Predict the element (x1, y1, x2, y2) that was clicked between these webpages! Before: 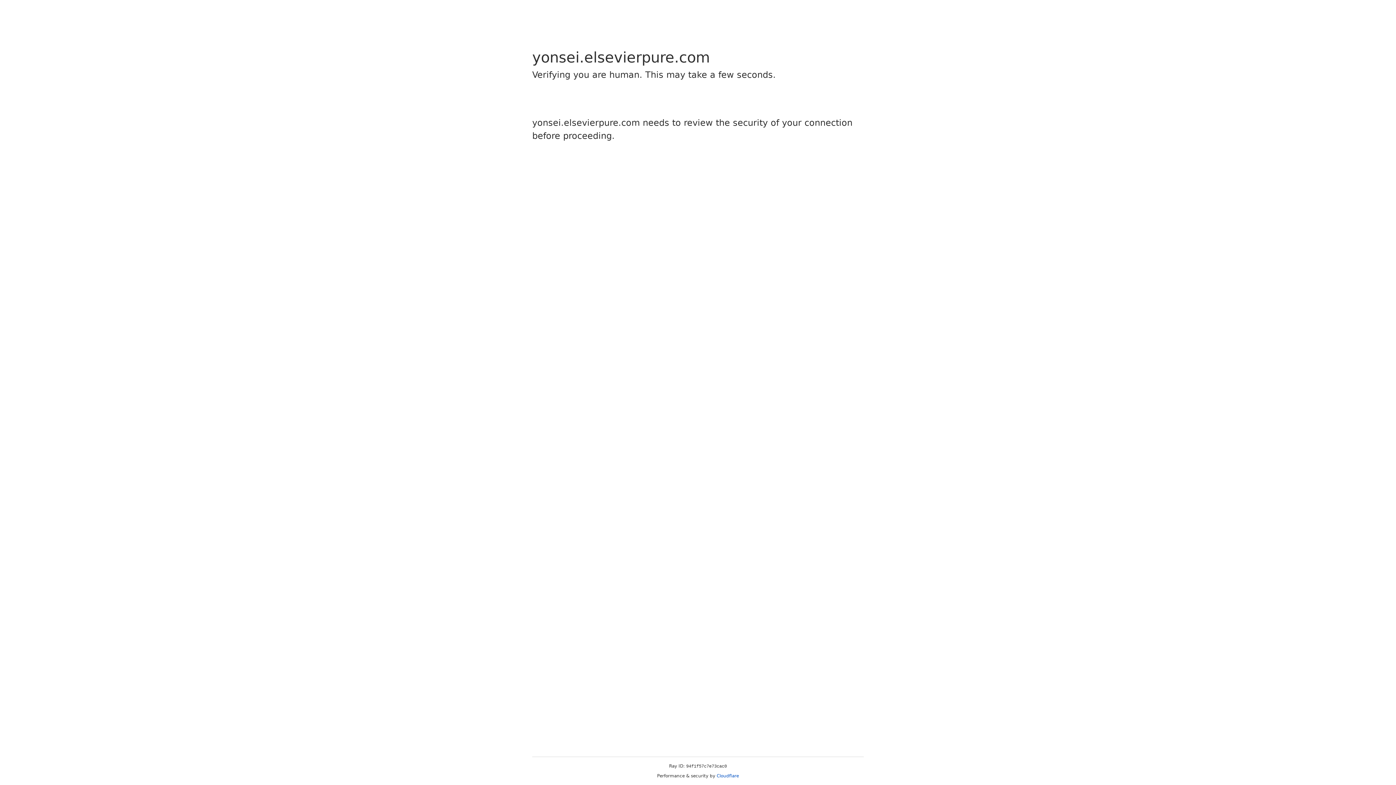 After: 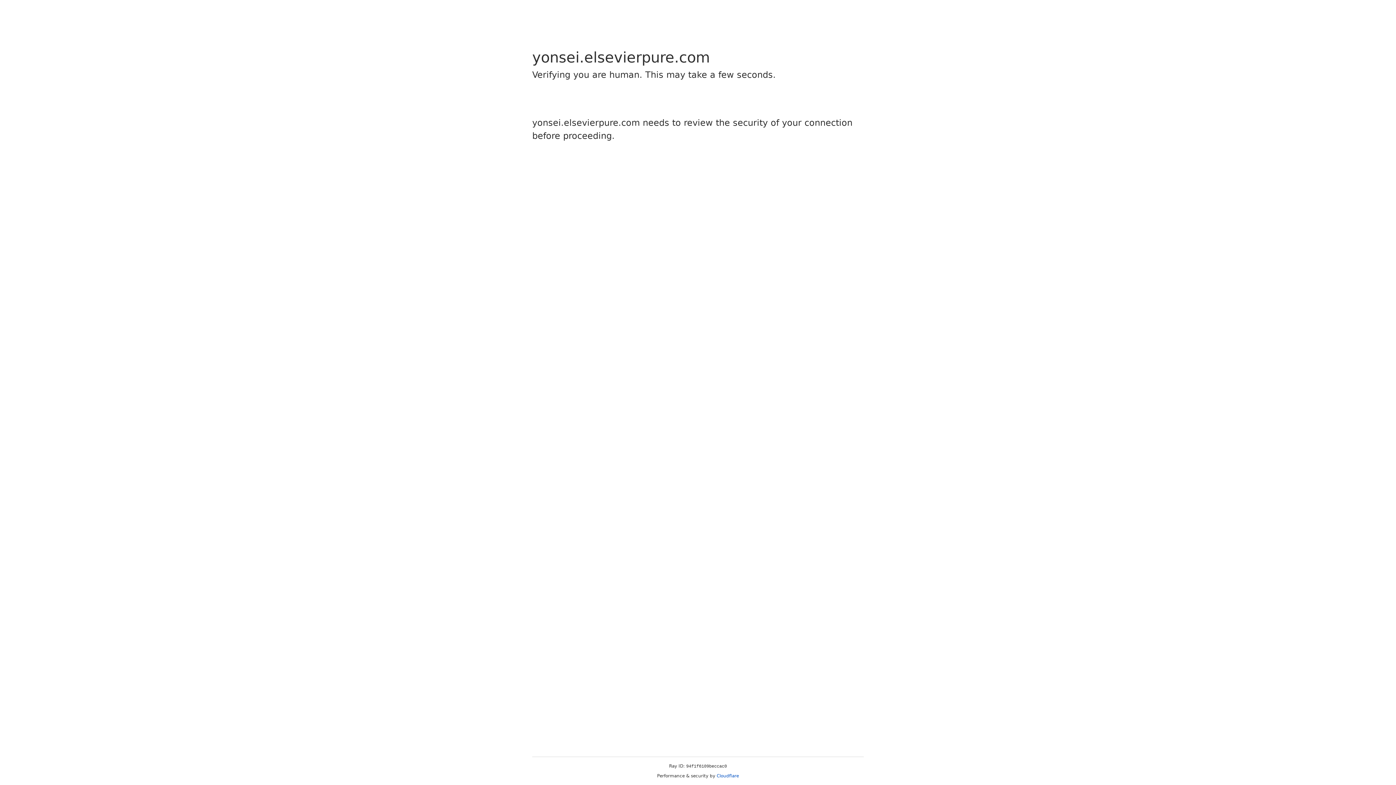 Action: bbox: (716, 773, 739, 778) label: Cloudflare